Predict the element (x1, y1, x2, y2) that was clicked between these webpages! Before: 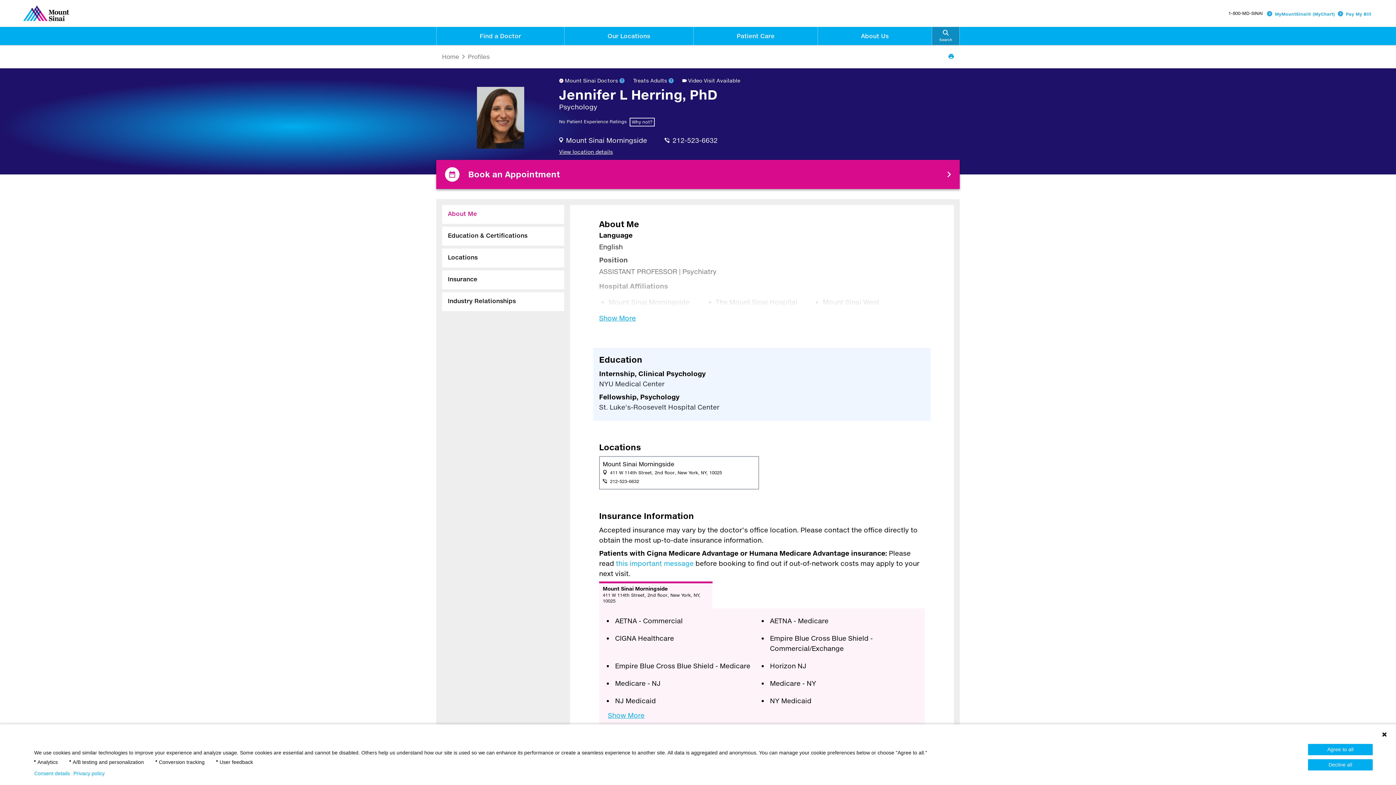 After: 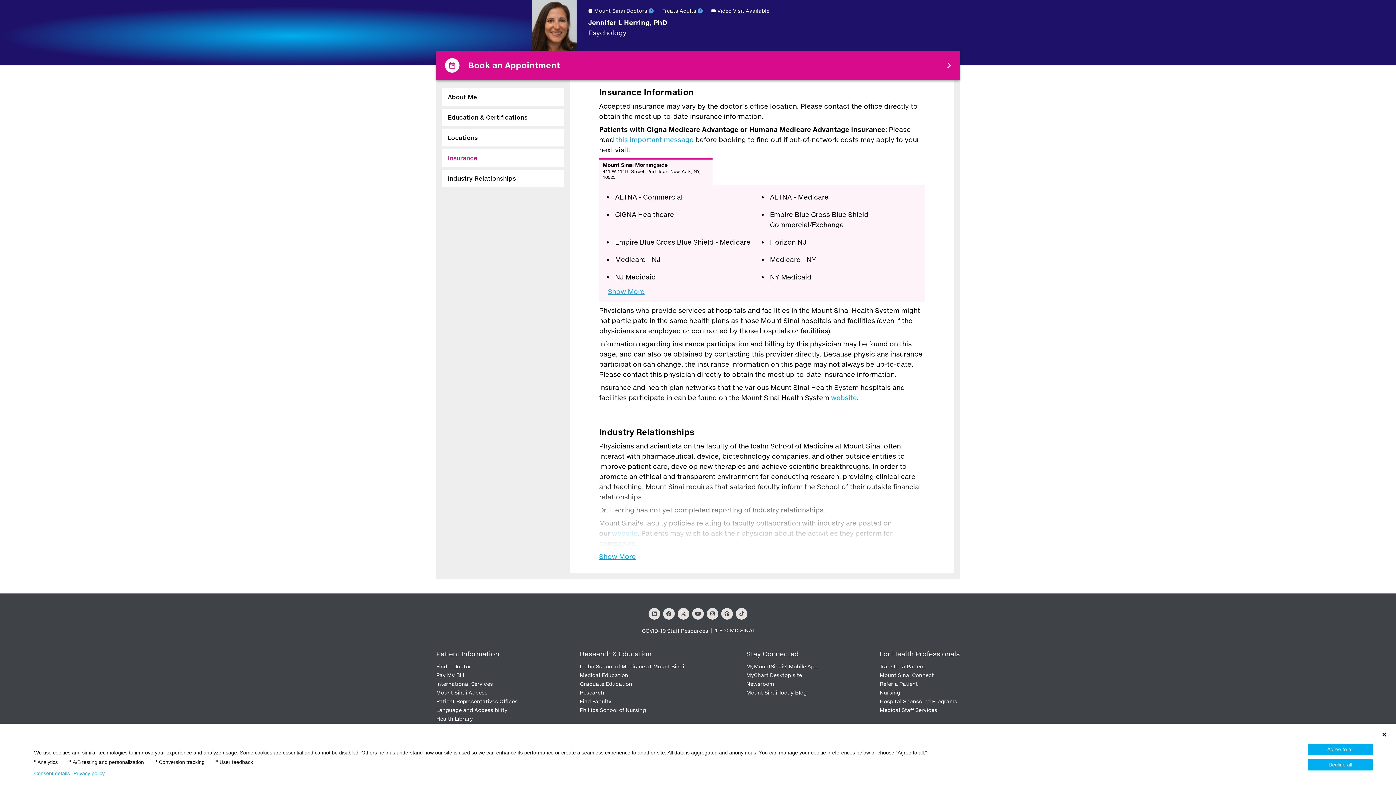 Action: bbox: (442, 270, 564, 289) label: Insurance